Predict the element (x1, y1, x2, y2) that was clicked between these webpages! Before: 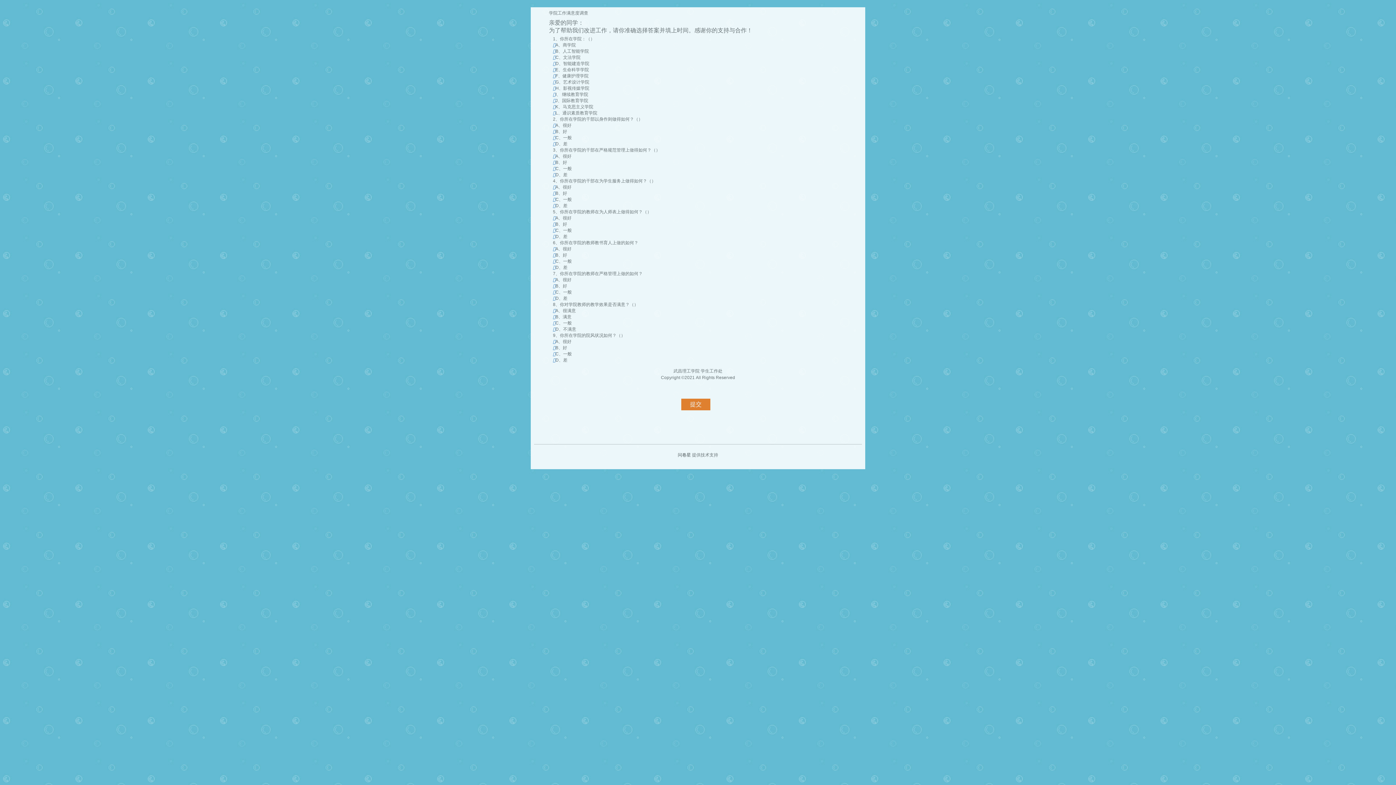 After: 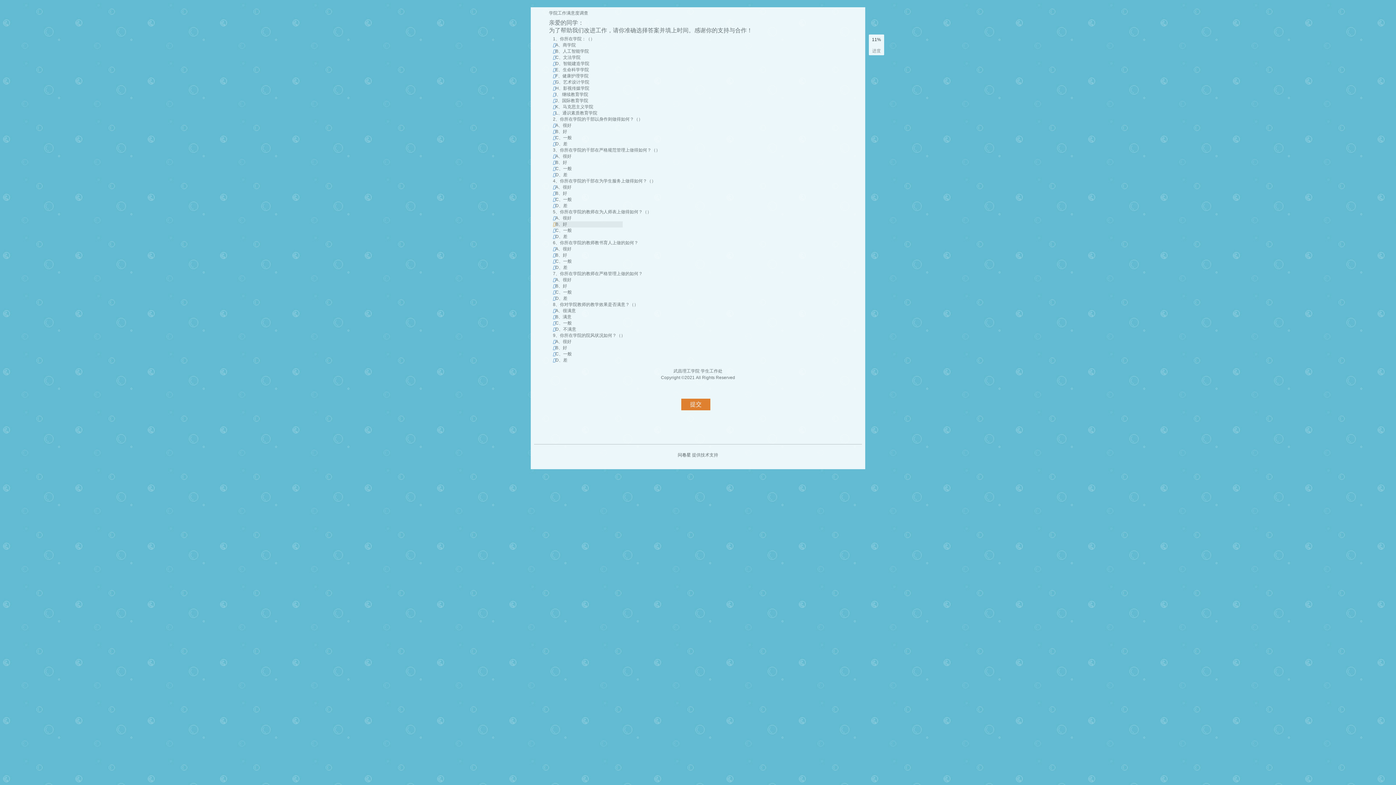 Action: bbox: (553, 221, 555, 227) label: 